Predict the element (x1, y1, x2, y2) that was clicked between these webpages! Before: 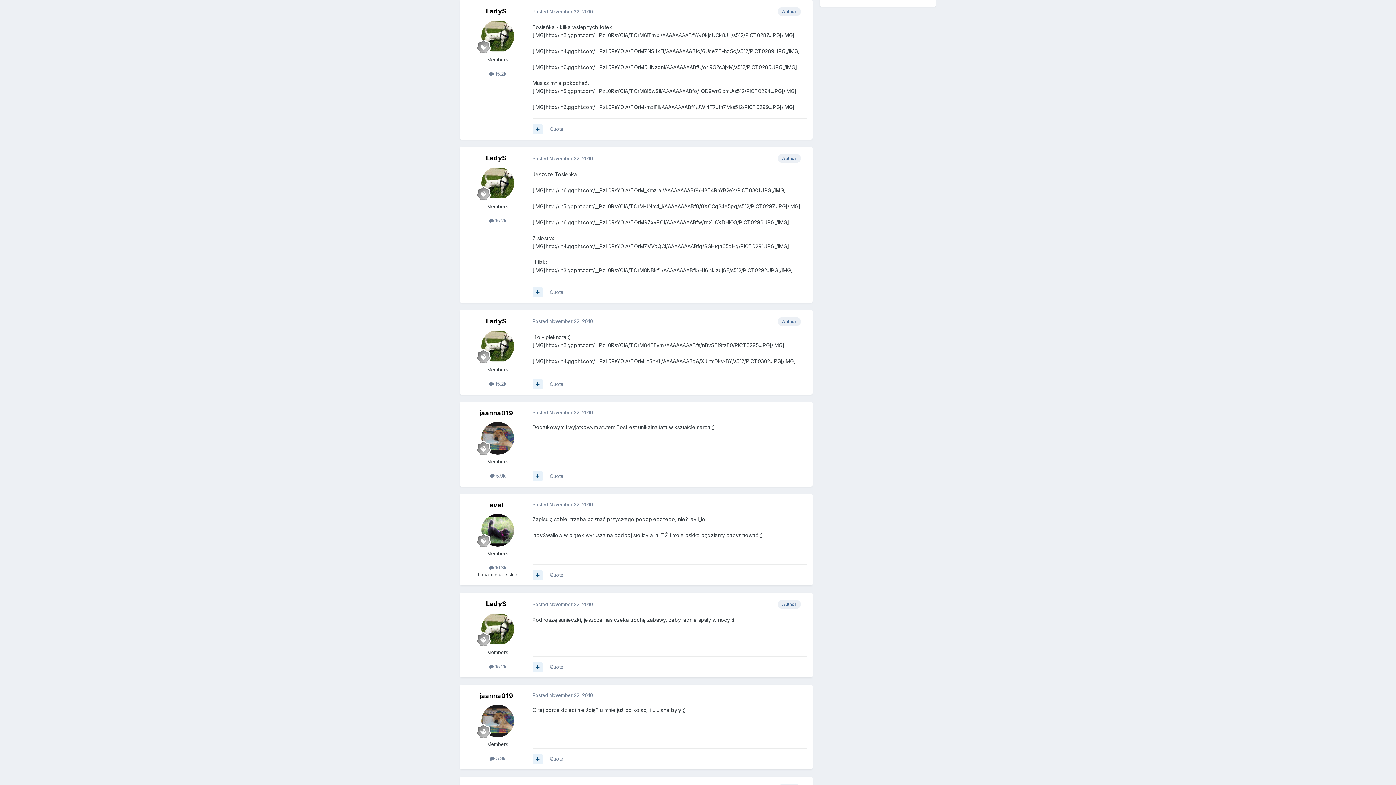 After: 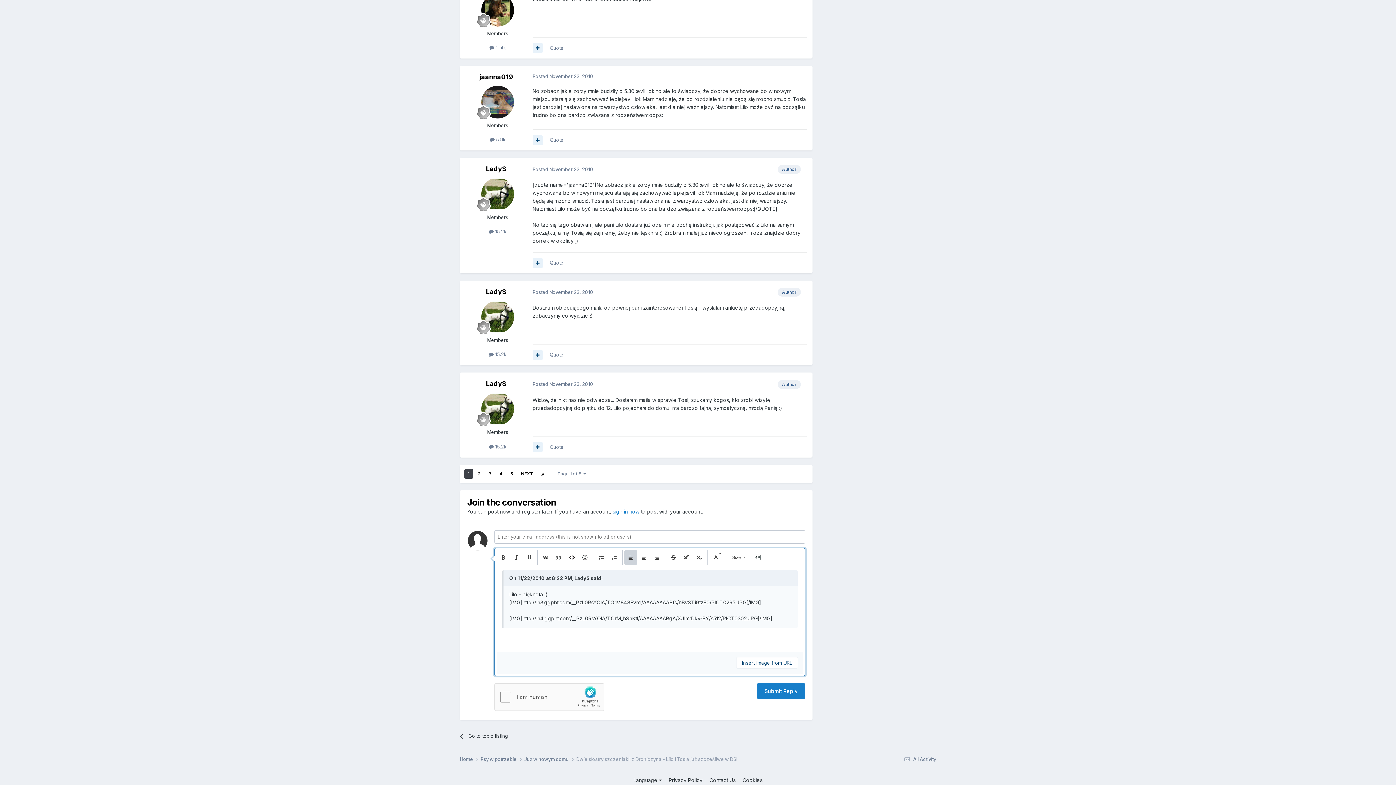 Action: bbox: (549, 381, 563, 387) label: Quote